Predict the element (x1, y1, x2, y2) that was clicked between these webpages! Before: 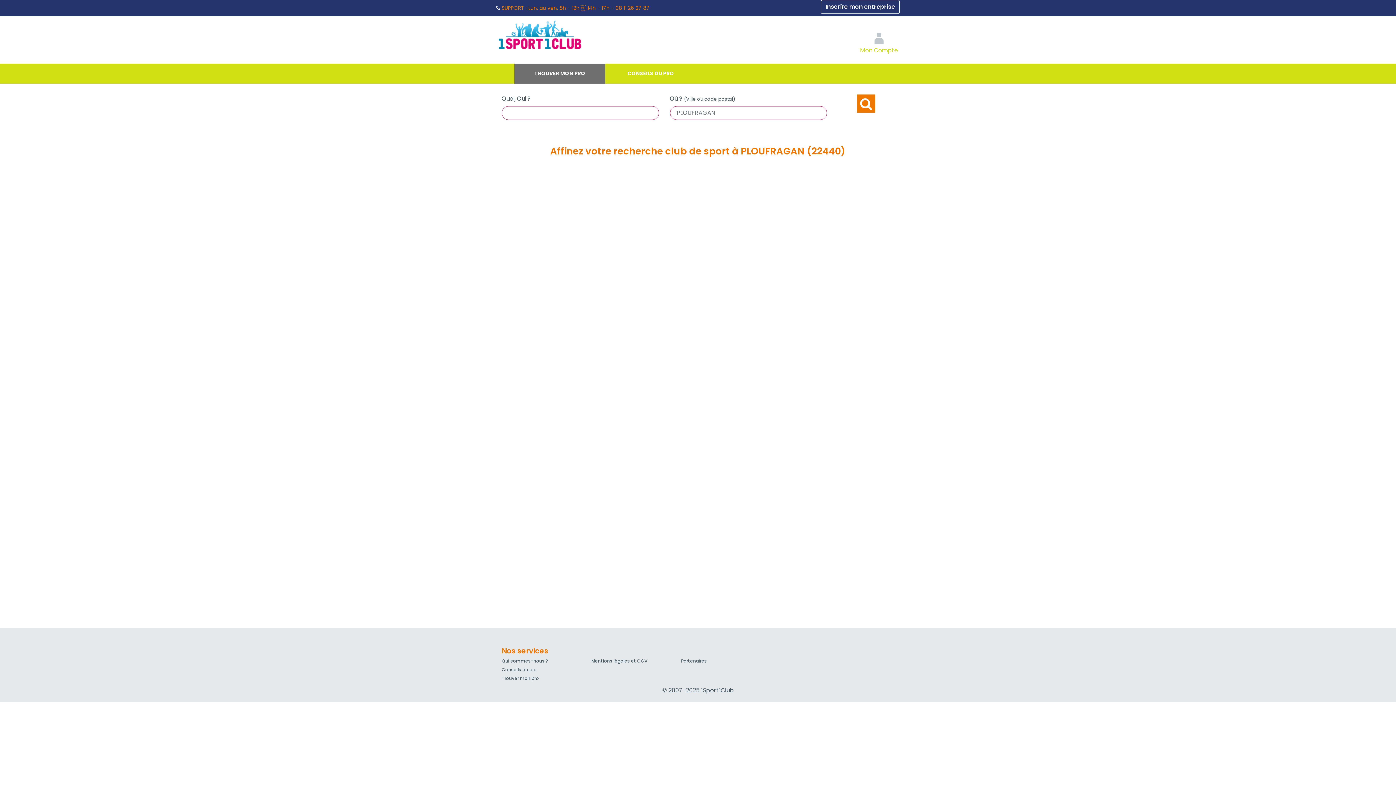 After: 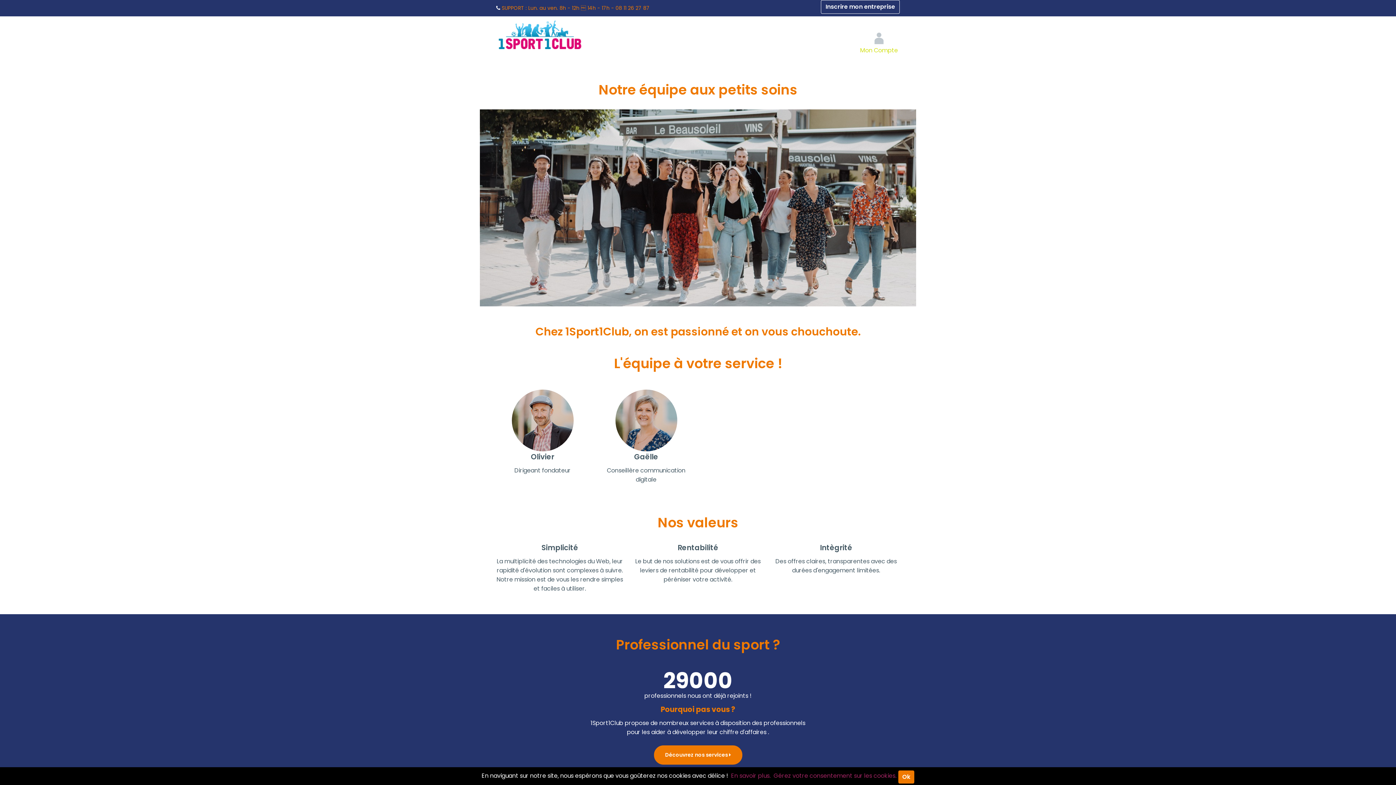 Action: bbox: (501, 658, 548, 664) label: Qui sommes-nous ?